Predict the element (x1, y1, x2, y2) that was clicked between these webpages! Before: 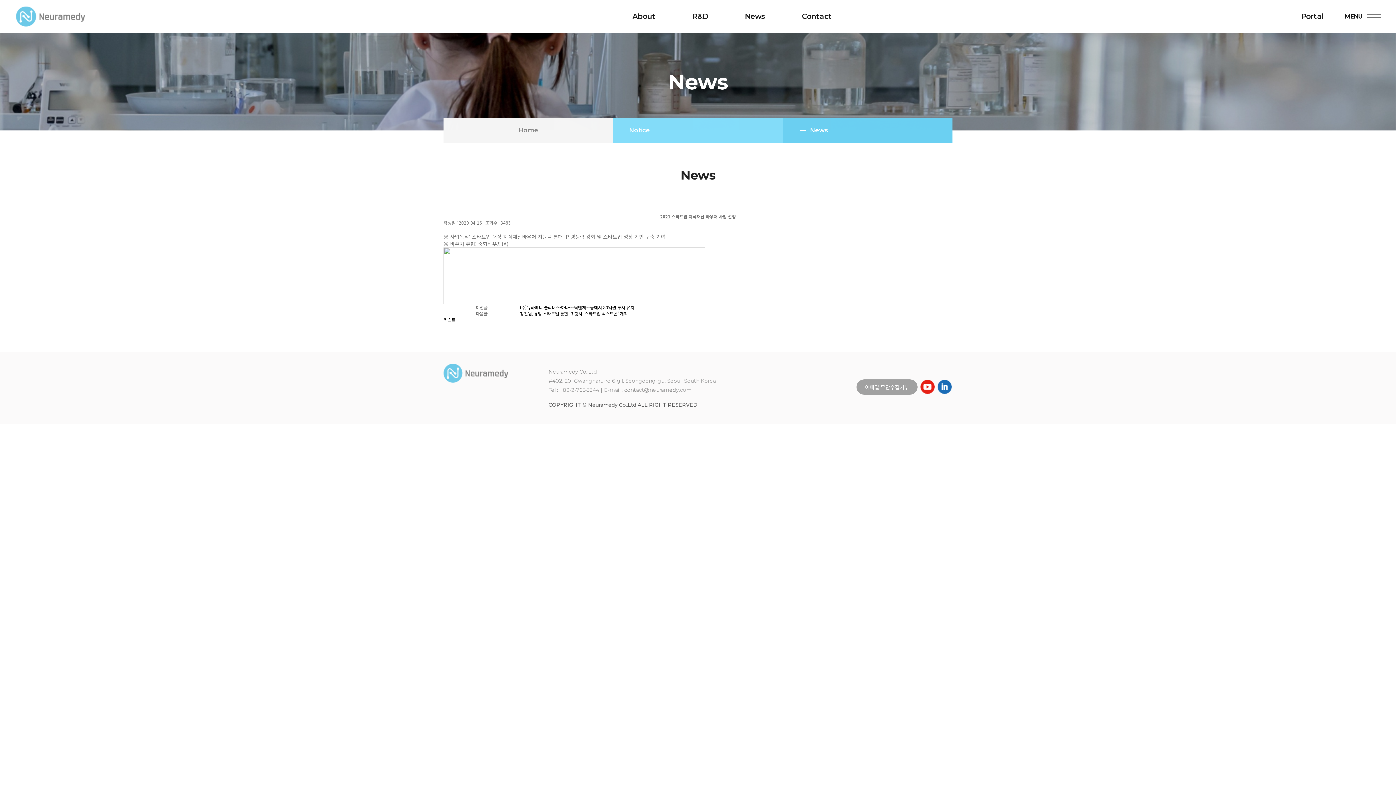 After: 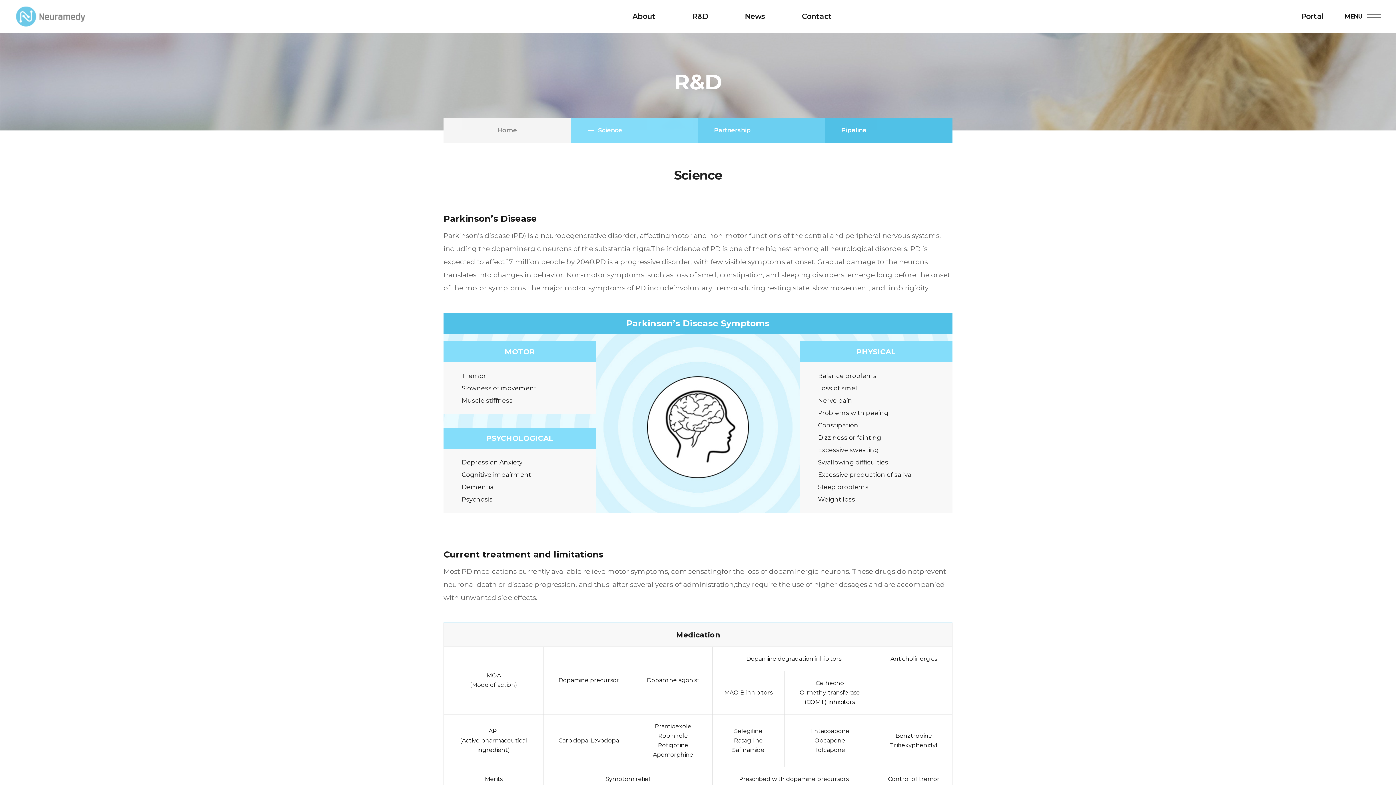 Action: label: R&D bbox: (692, 0, 708, 32)